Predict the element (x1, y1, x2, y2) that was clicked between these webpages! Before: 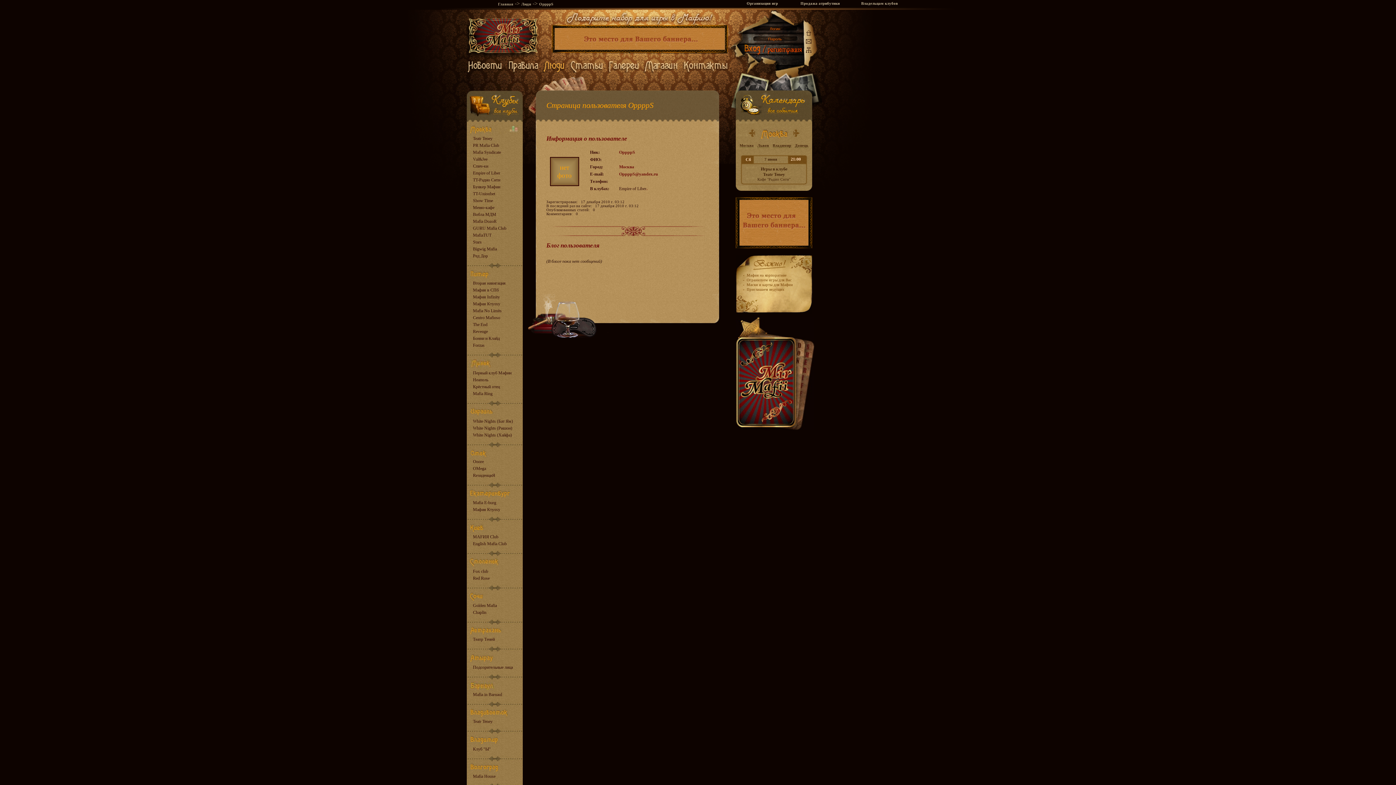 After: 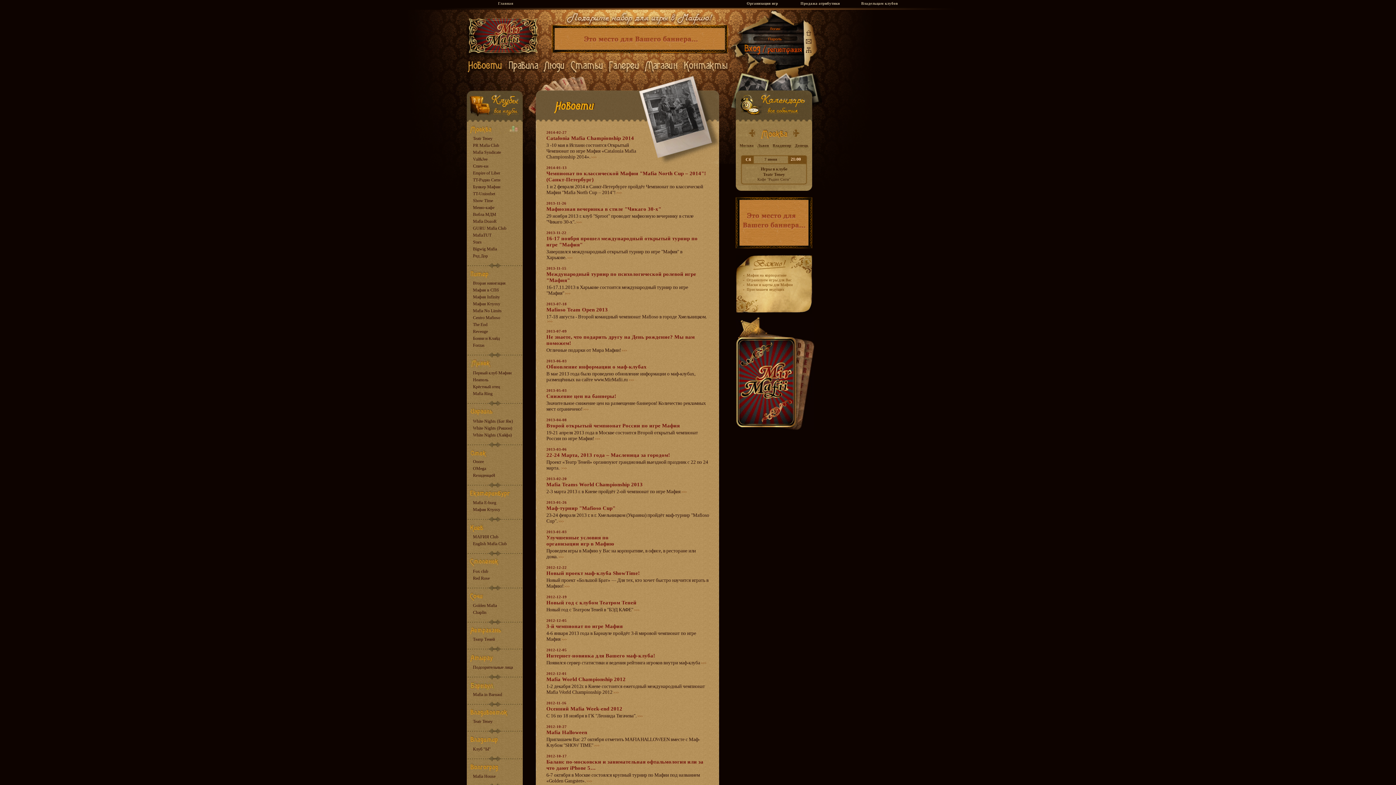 Action: bbox: (458, 68, 504, 74)